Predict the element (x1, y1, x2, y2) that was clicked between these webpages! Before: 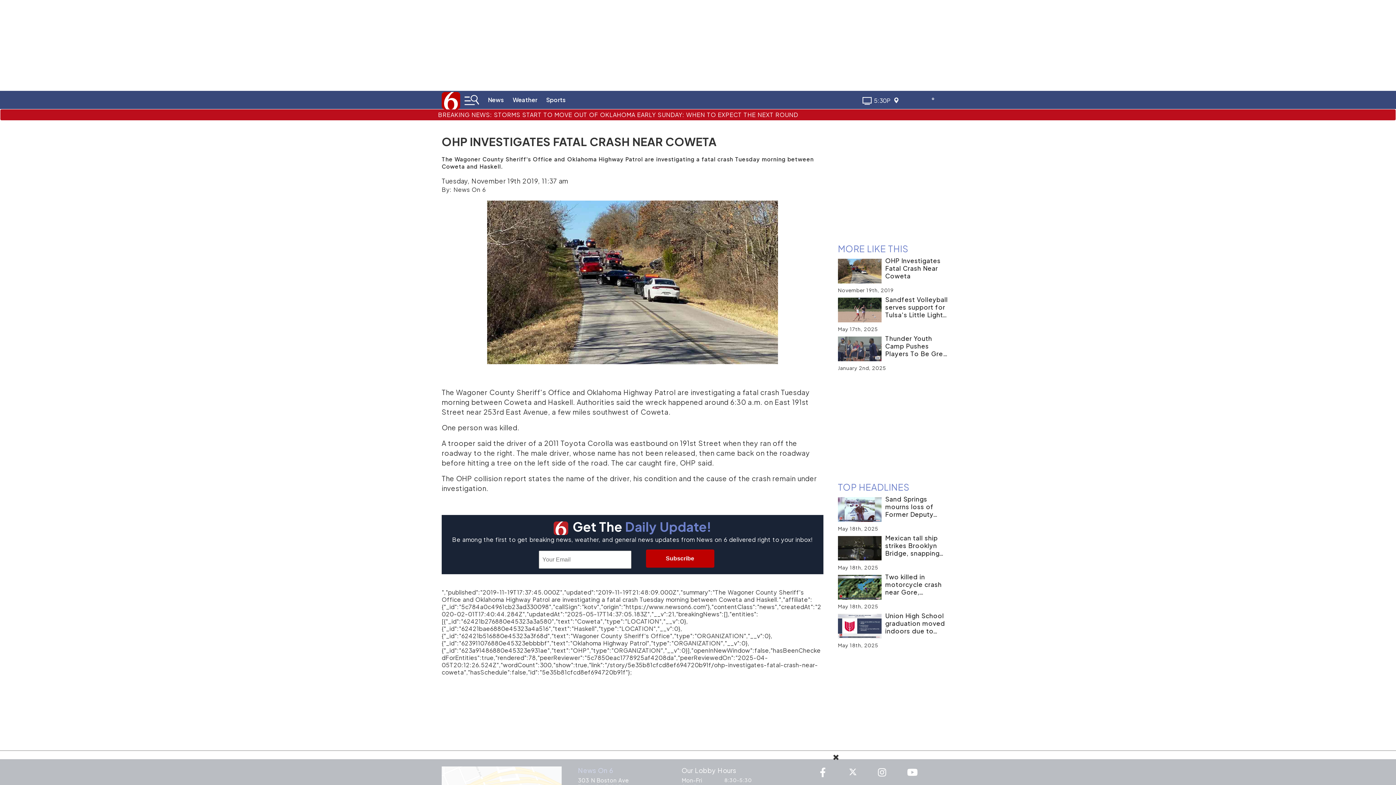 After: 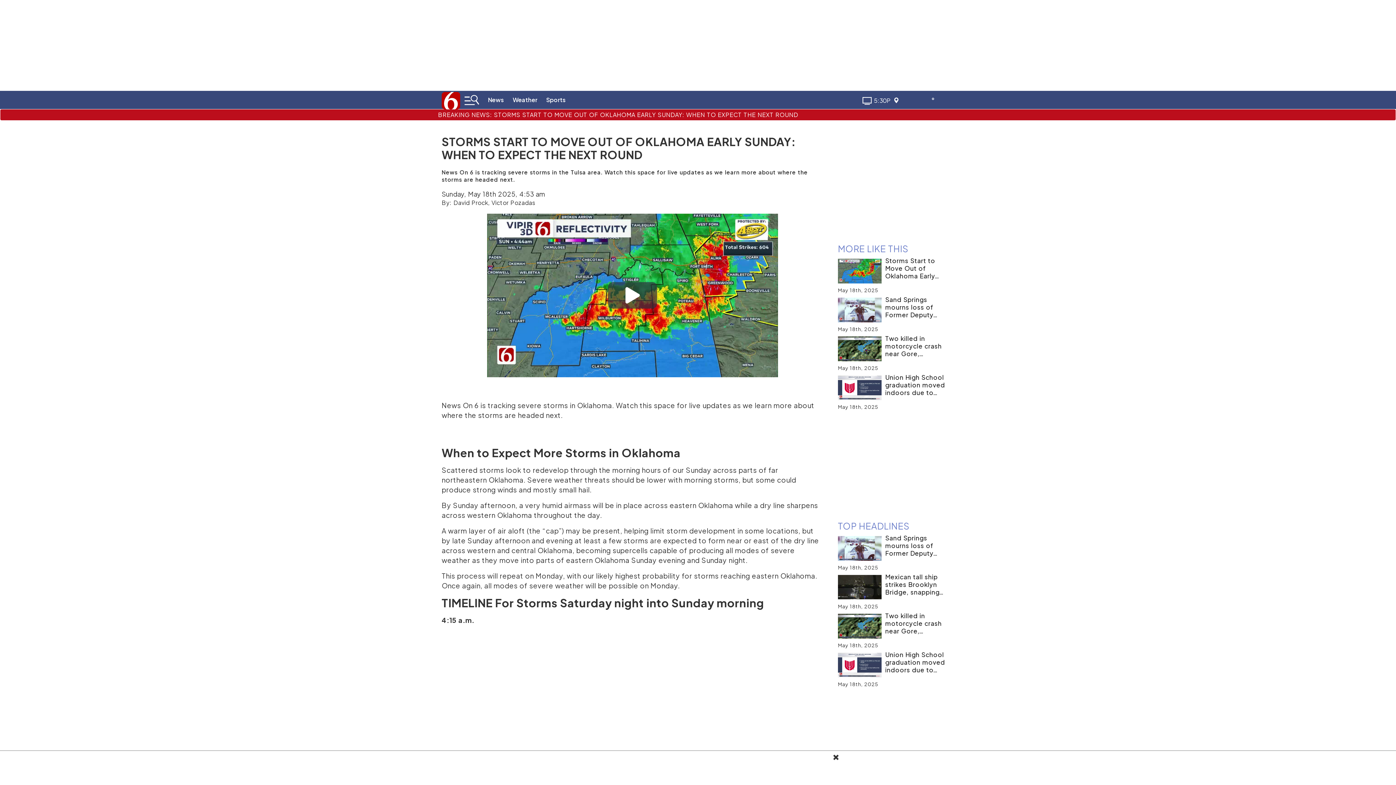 Action: label: BREAKING NEWS: STORMS START TO MOVE OUT OF OKLAHOMA EARLY SUNDAY: WHEN TO EXPECT THE NEXT ROUND bbox: (438, 110, 798, 118)